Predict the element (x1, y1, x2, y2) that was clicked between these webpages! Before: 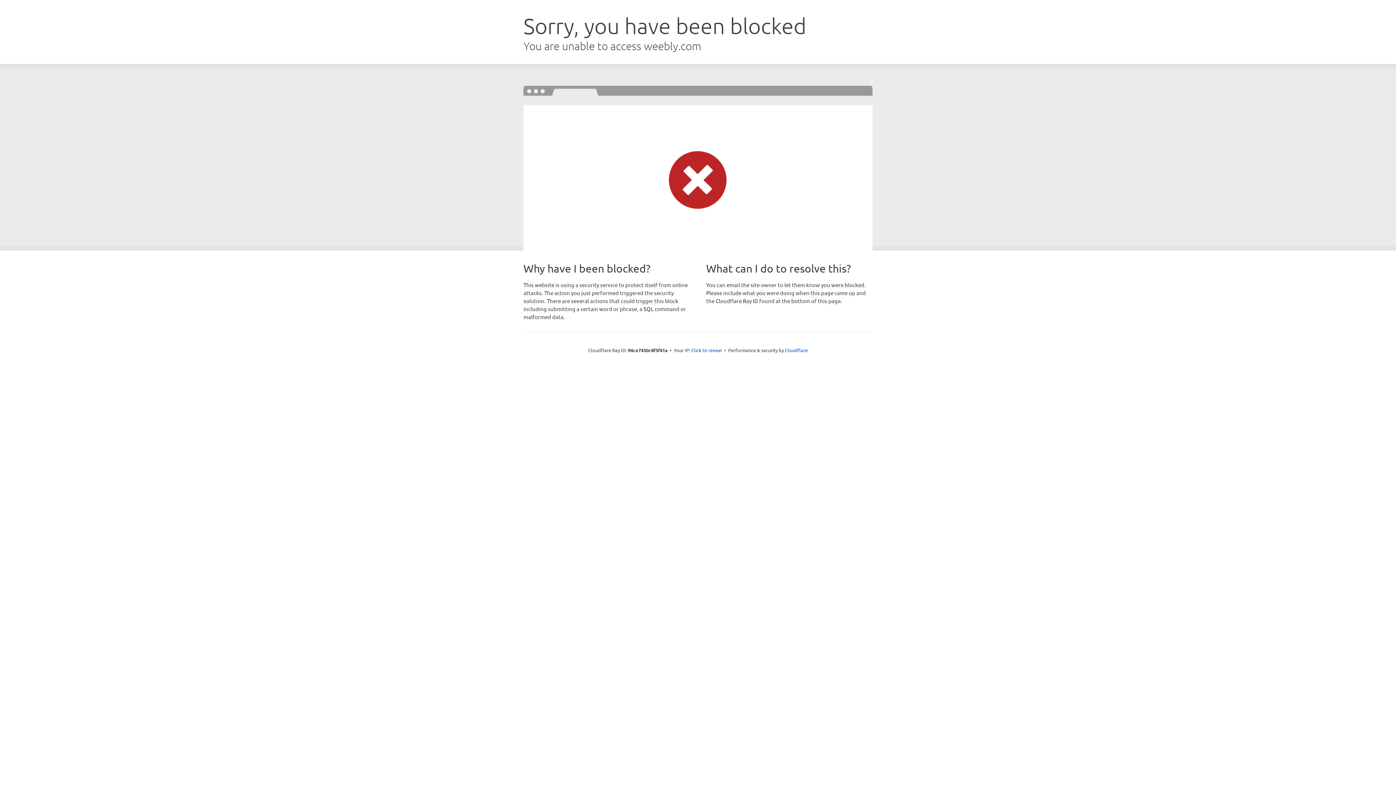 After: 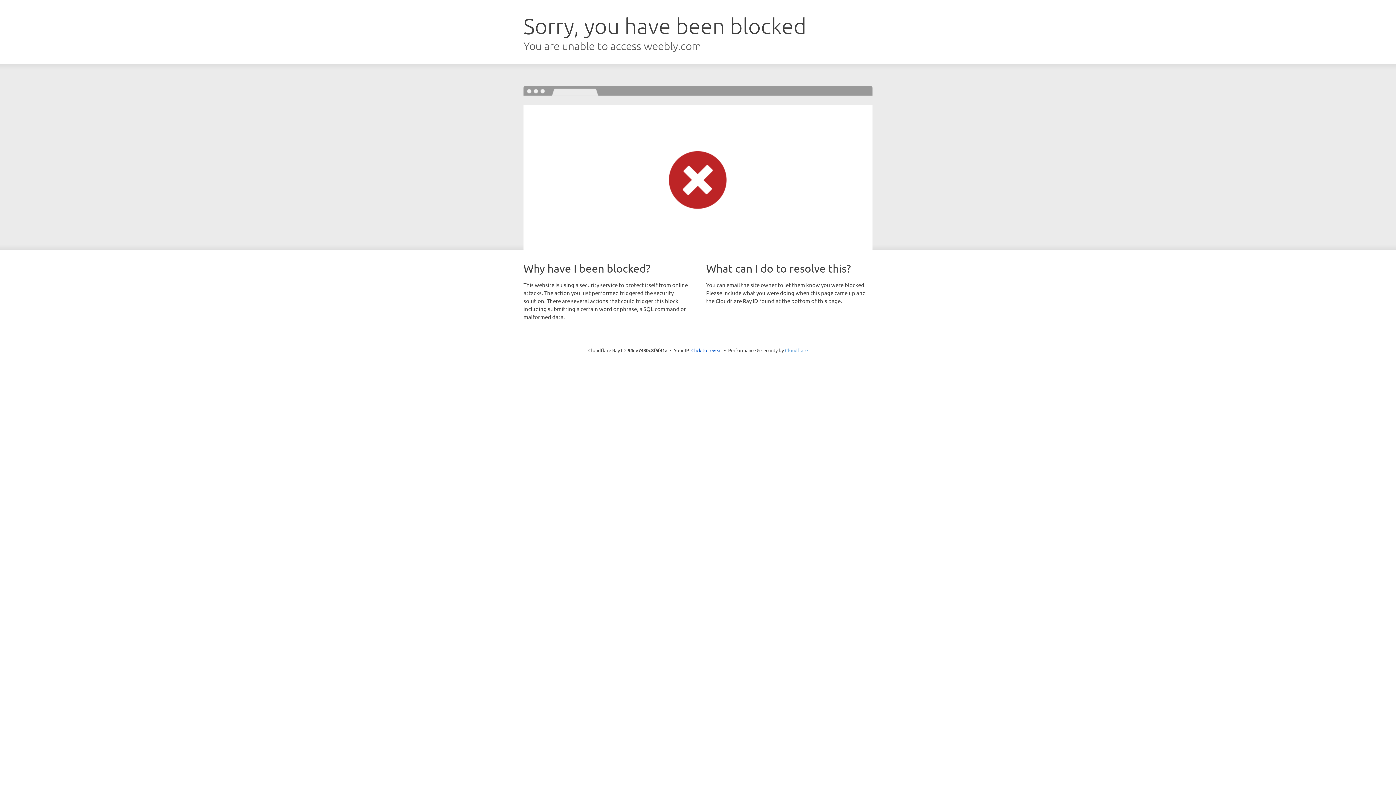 Action: bbox: (785, 347, 808, 353) label: Cloudflare